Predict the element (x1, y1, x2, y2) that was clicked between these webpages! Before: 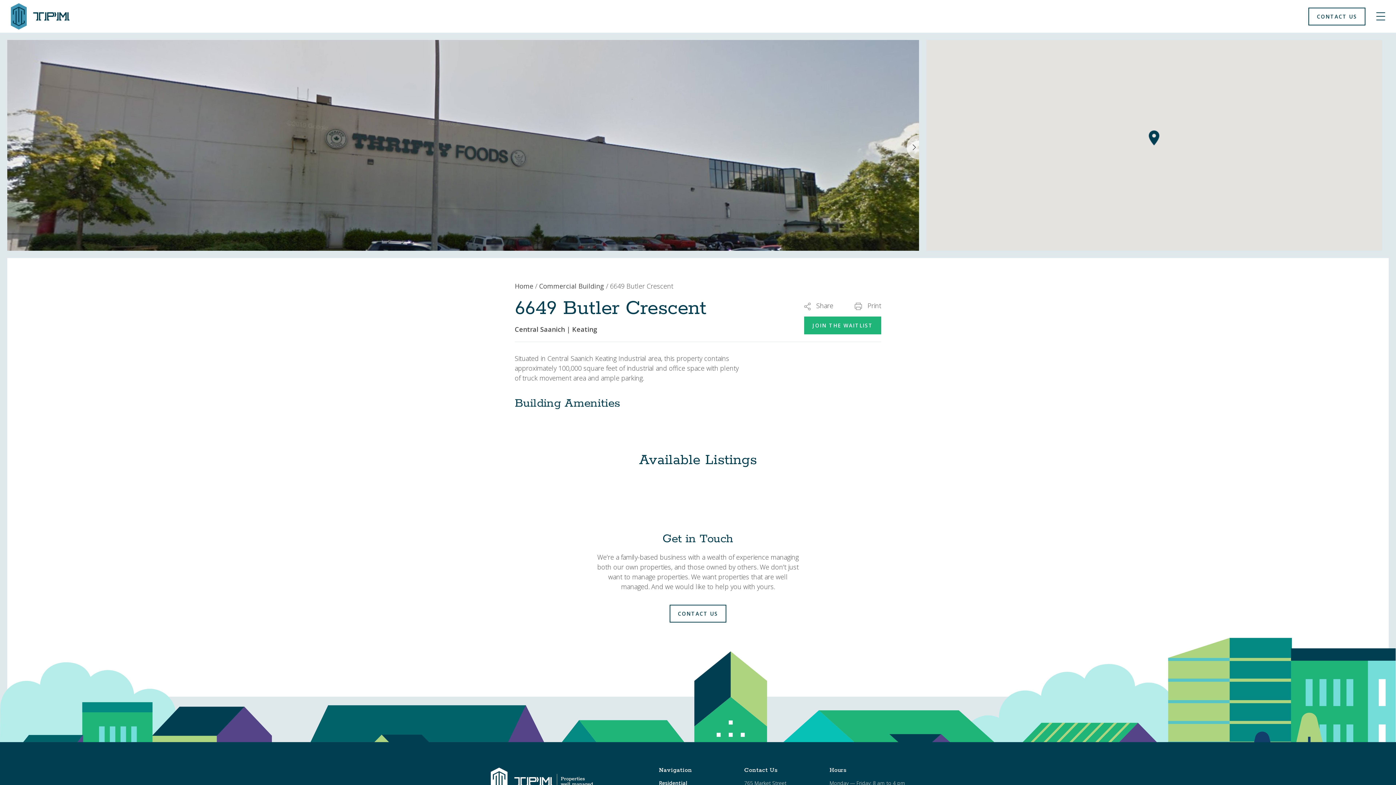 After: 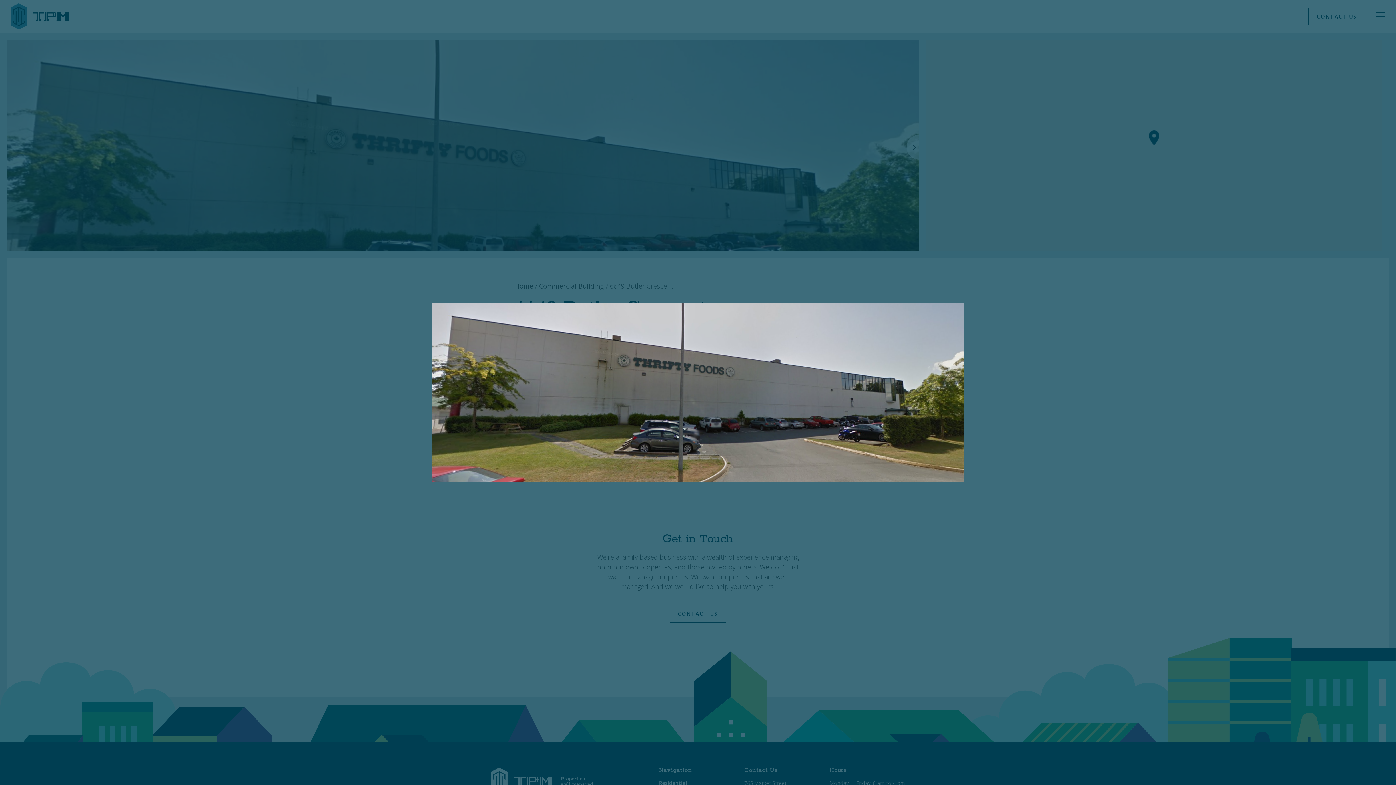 Action: bbox: (-7, 40, 919, 346)